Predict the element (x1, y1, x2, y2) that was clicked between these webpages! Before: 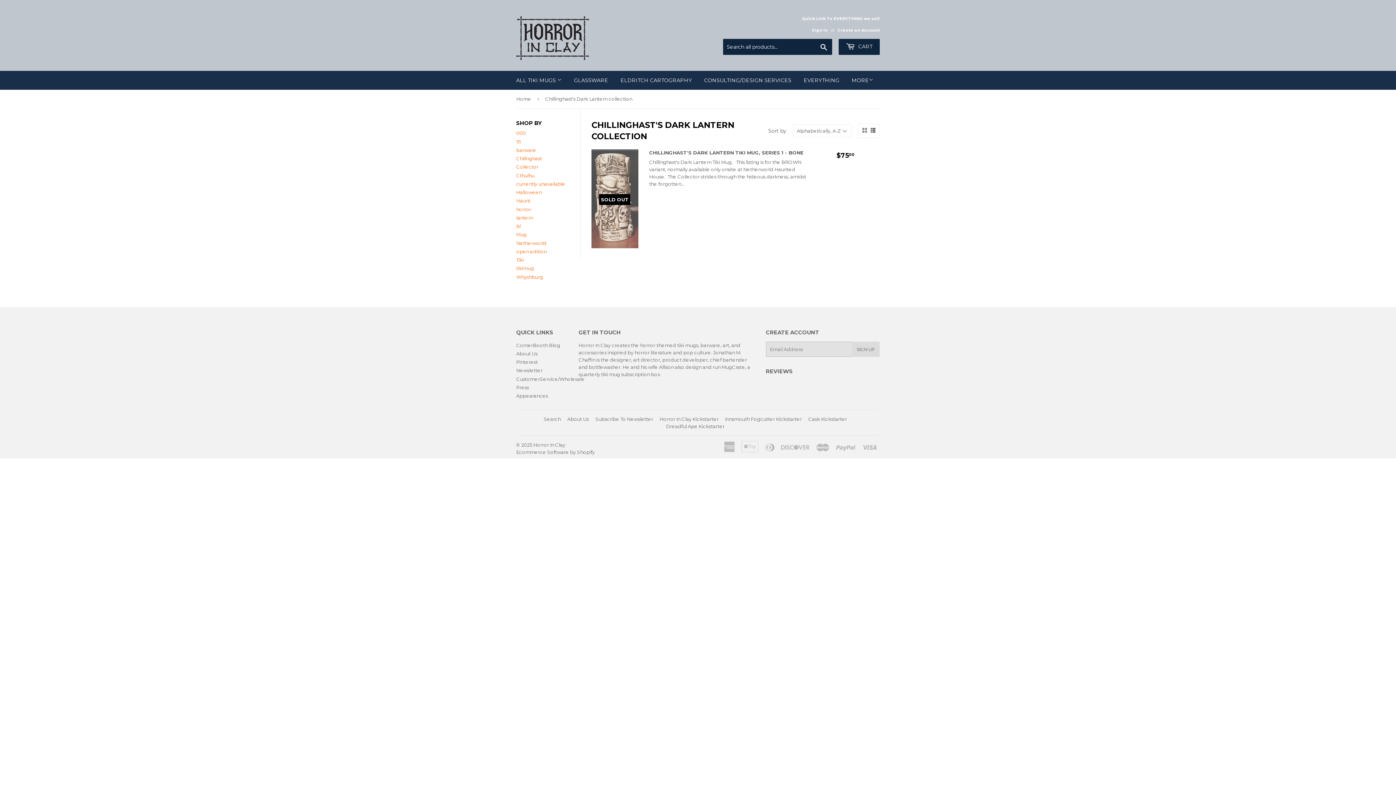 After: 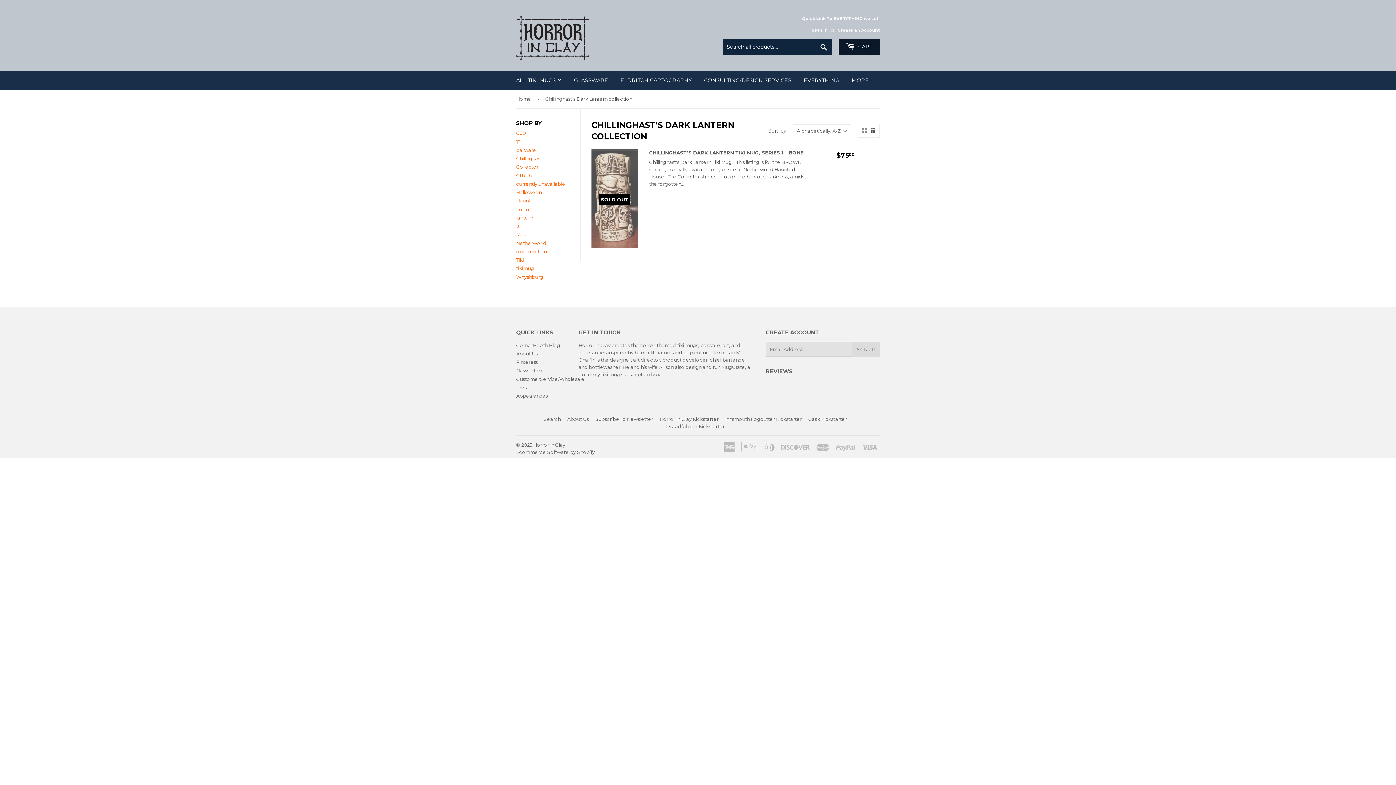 Action: label:  CART bbox: (838, 38, 880, 54)